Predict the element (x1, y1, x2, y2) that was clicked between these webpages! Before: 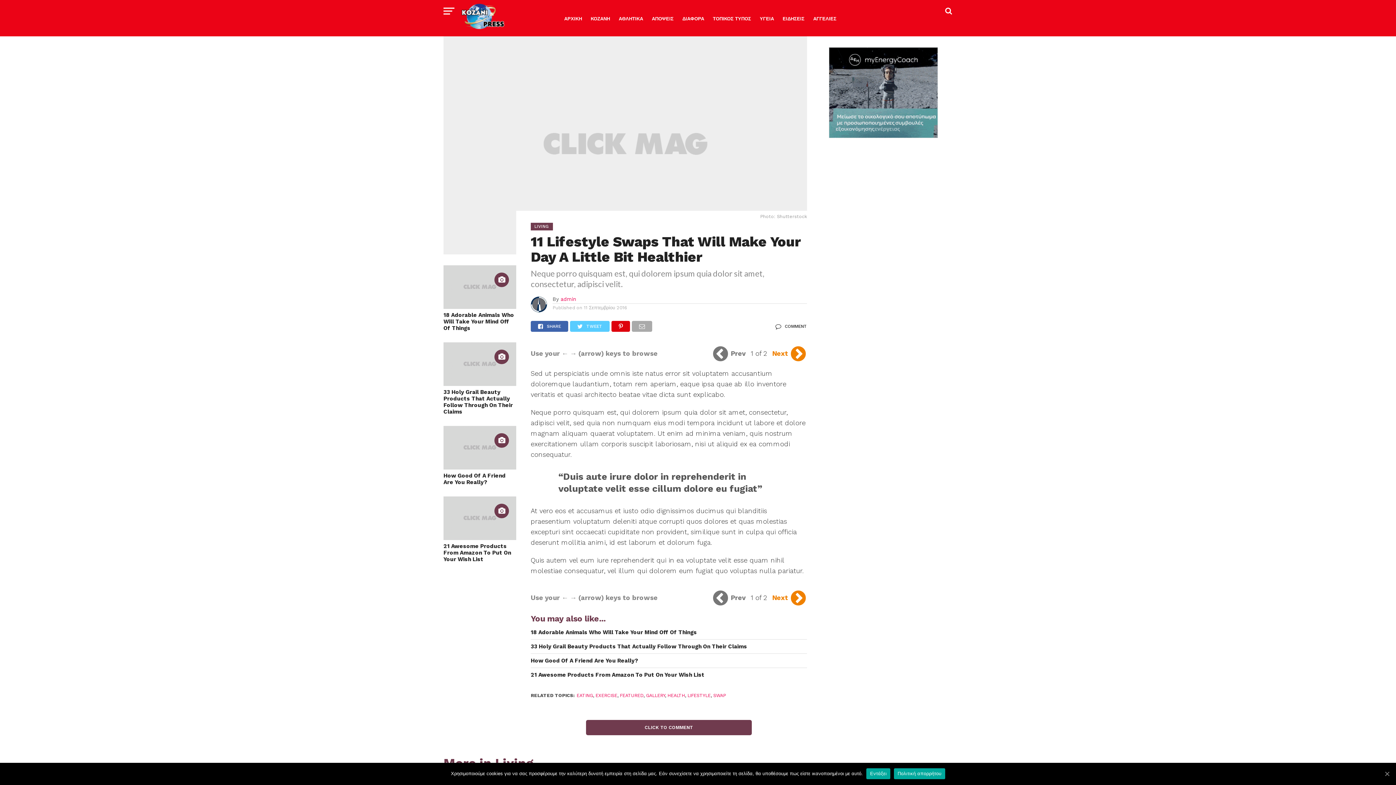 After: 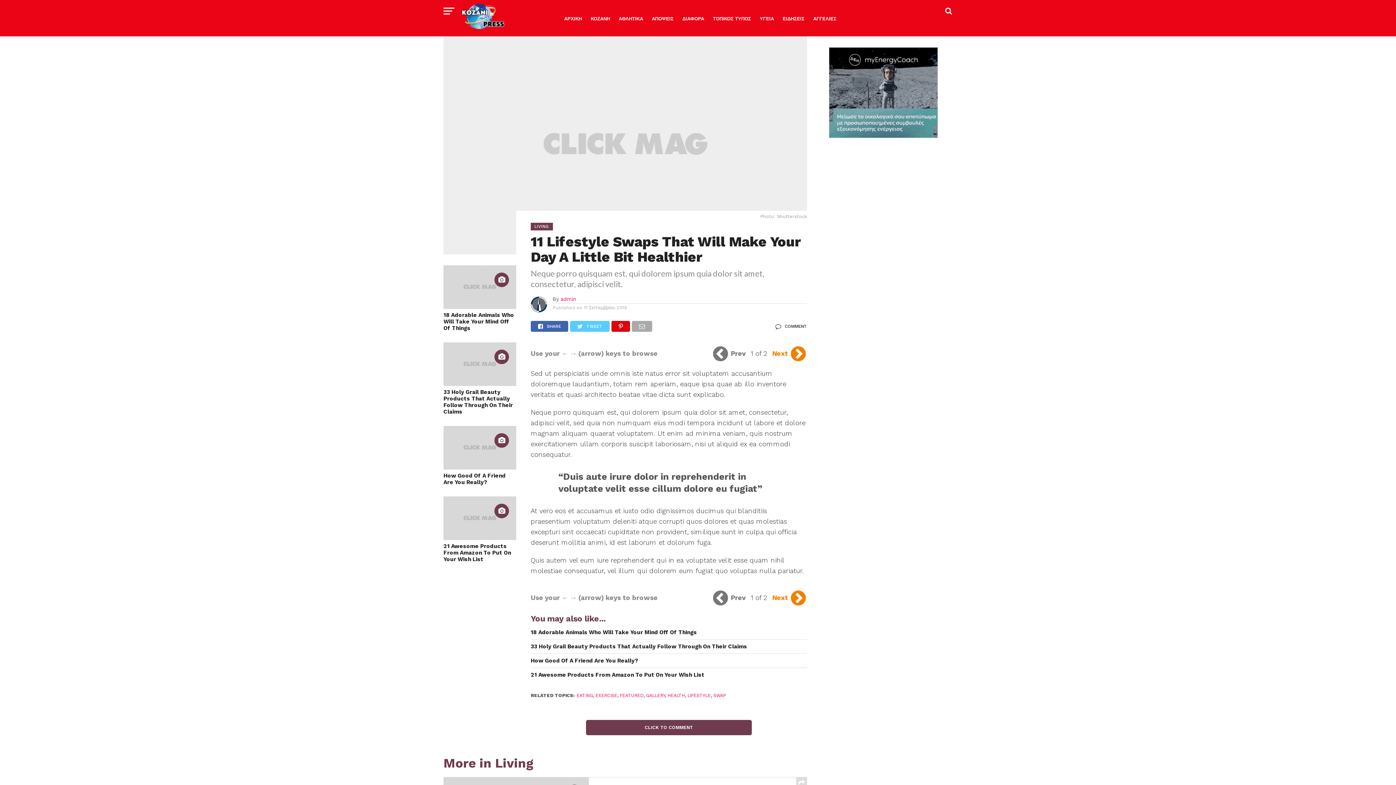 Action: bbox: (1383, 770, 1390, 777) label: Εντάξει